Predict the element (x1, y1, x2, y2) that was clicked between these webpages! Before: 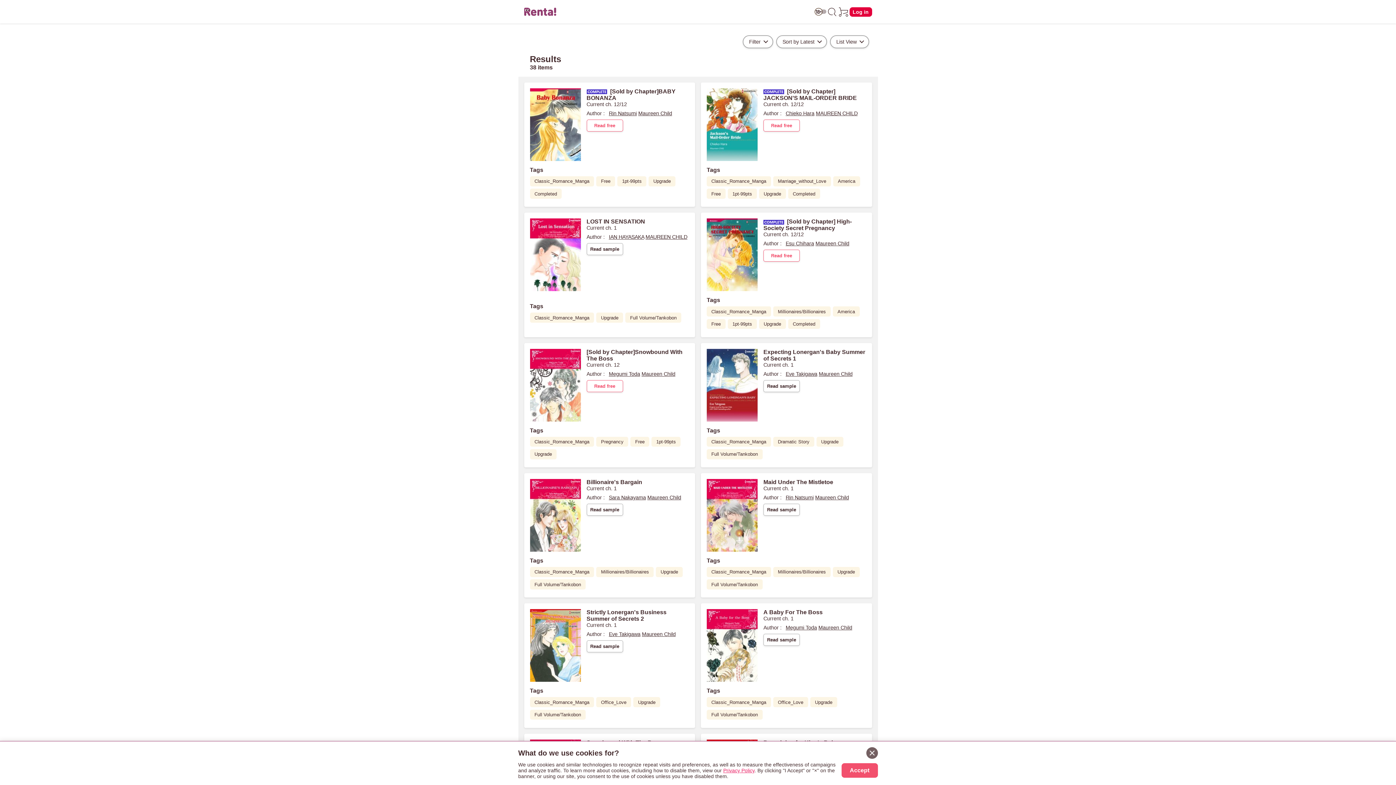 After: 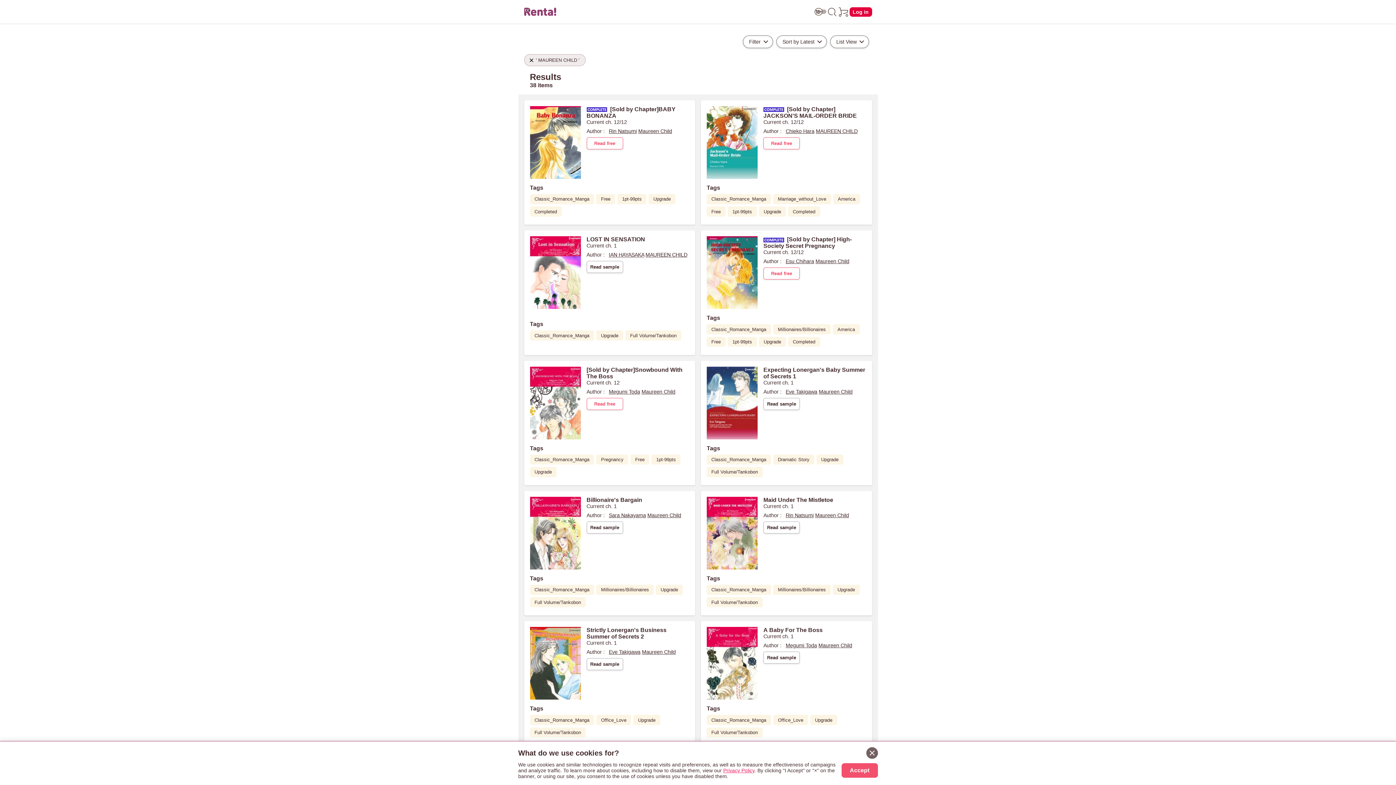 Action: bbox: (645, 234, 687, 240) label: MAUREEN CHILD